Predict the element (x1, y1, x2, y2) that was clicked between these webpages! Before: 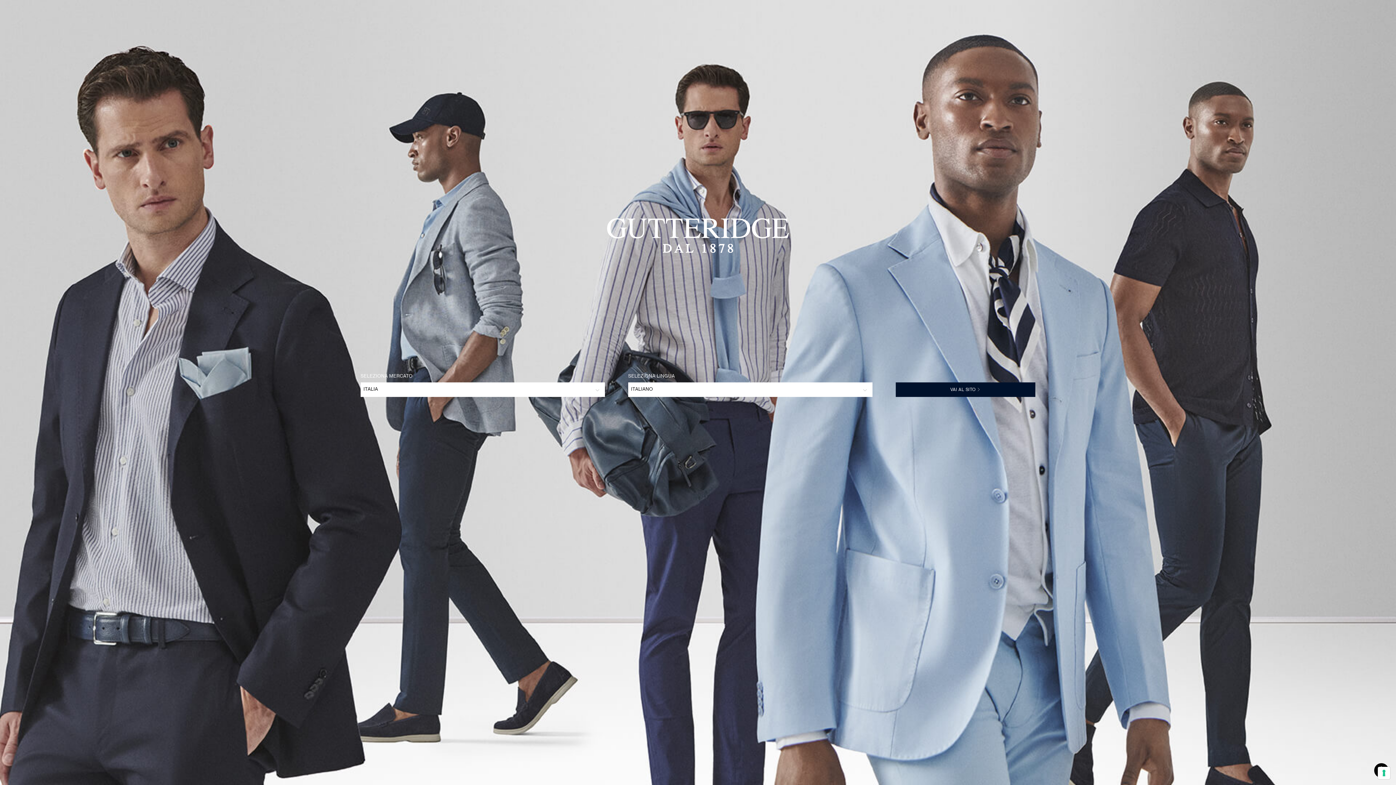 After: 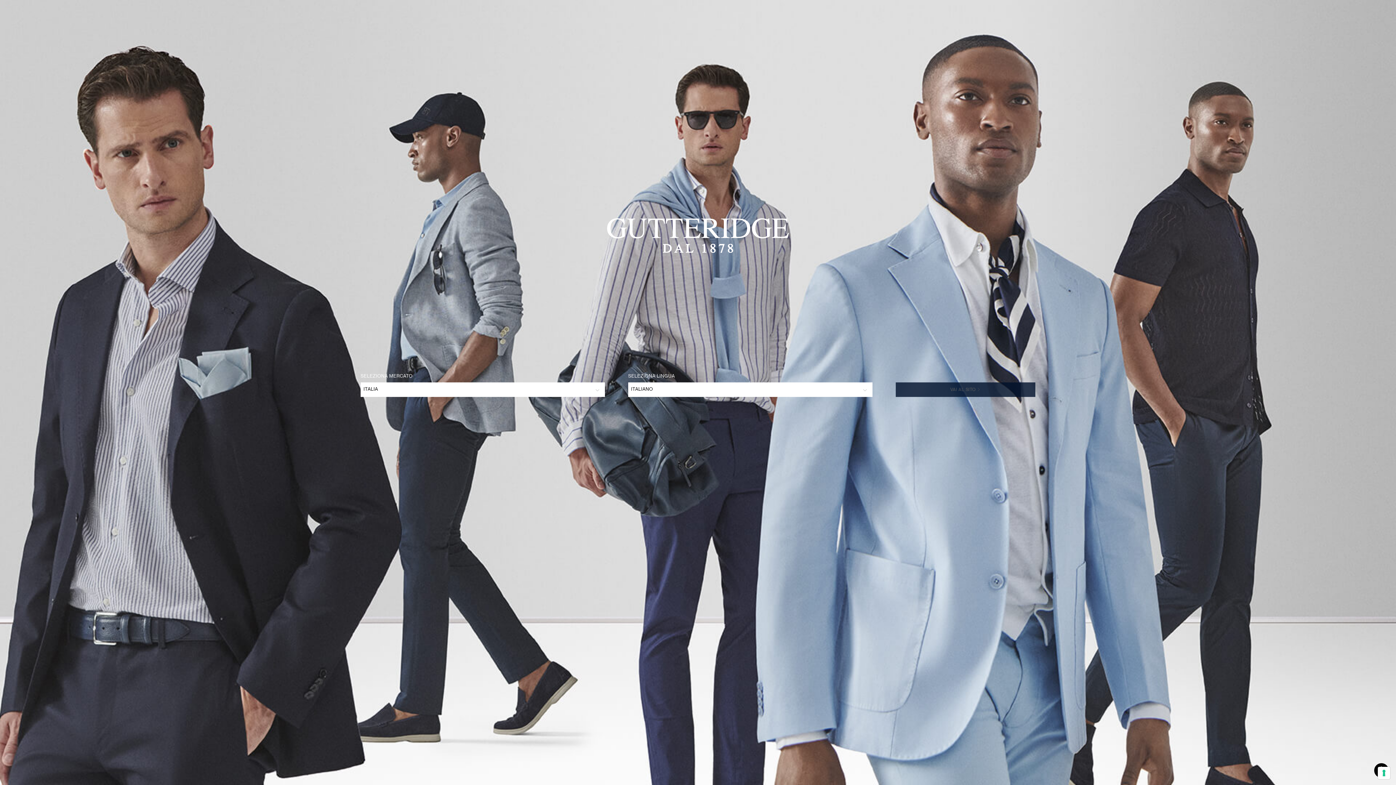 Action: label: VAI AL SITO  bbox: (896, 382, 1035, 397)